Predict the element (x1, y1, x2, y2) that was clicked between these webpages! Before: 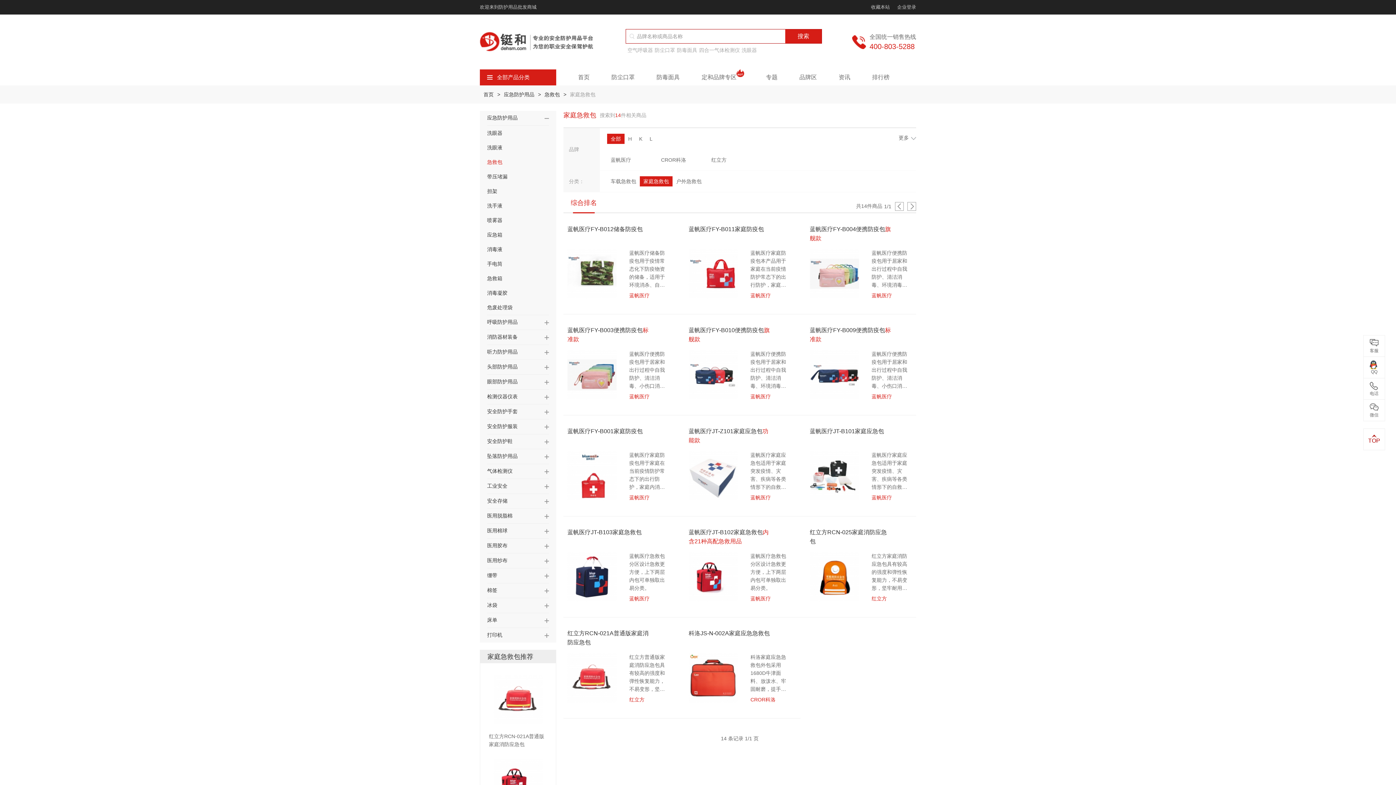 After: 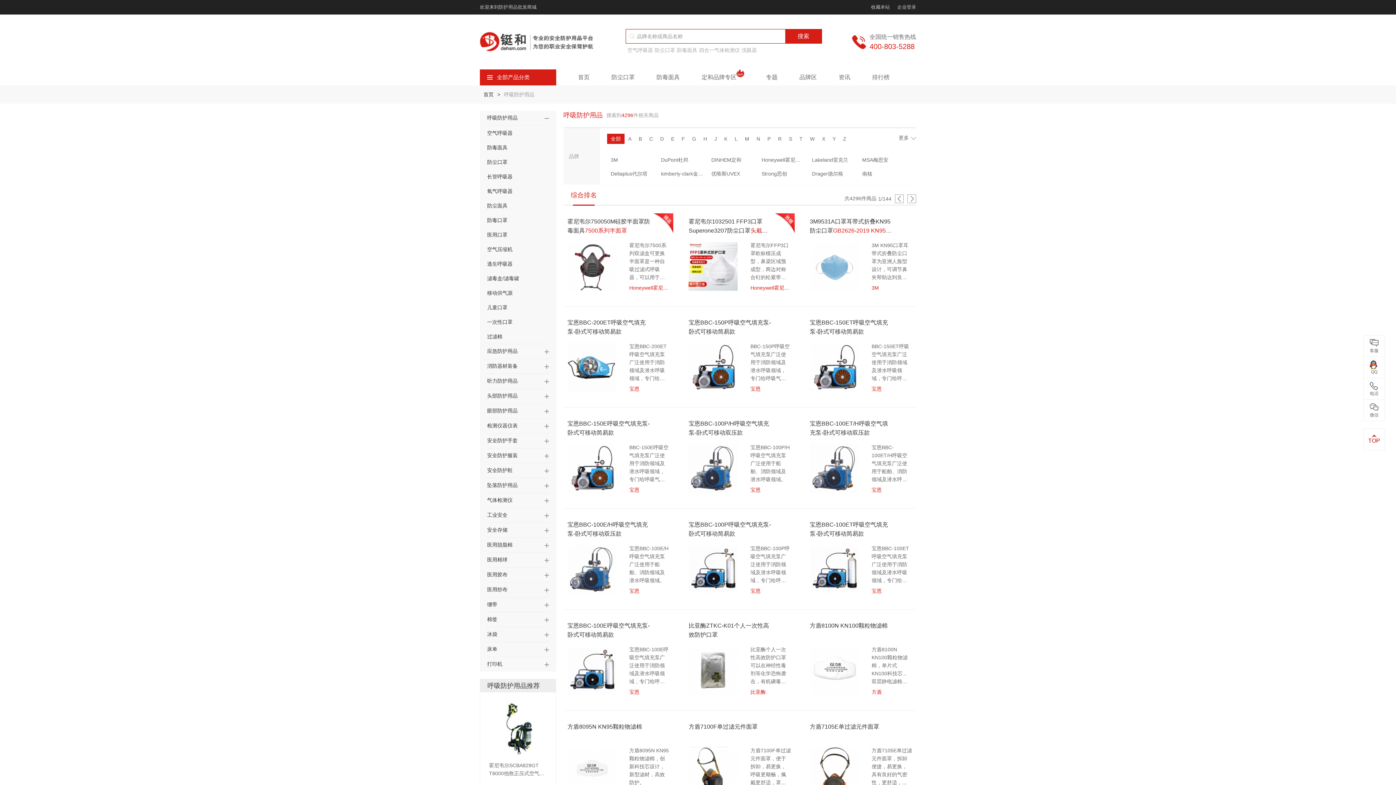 Action: bbox: (487, 319, 517, 325) label: 呼吸防护用品